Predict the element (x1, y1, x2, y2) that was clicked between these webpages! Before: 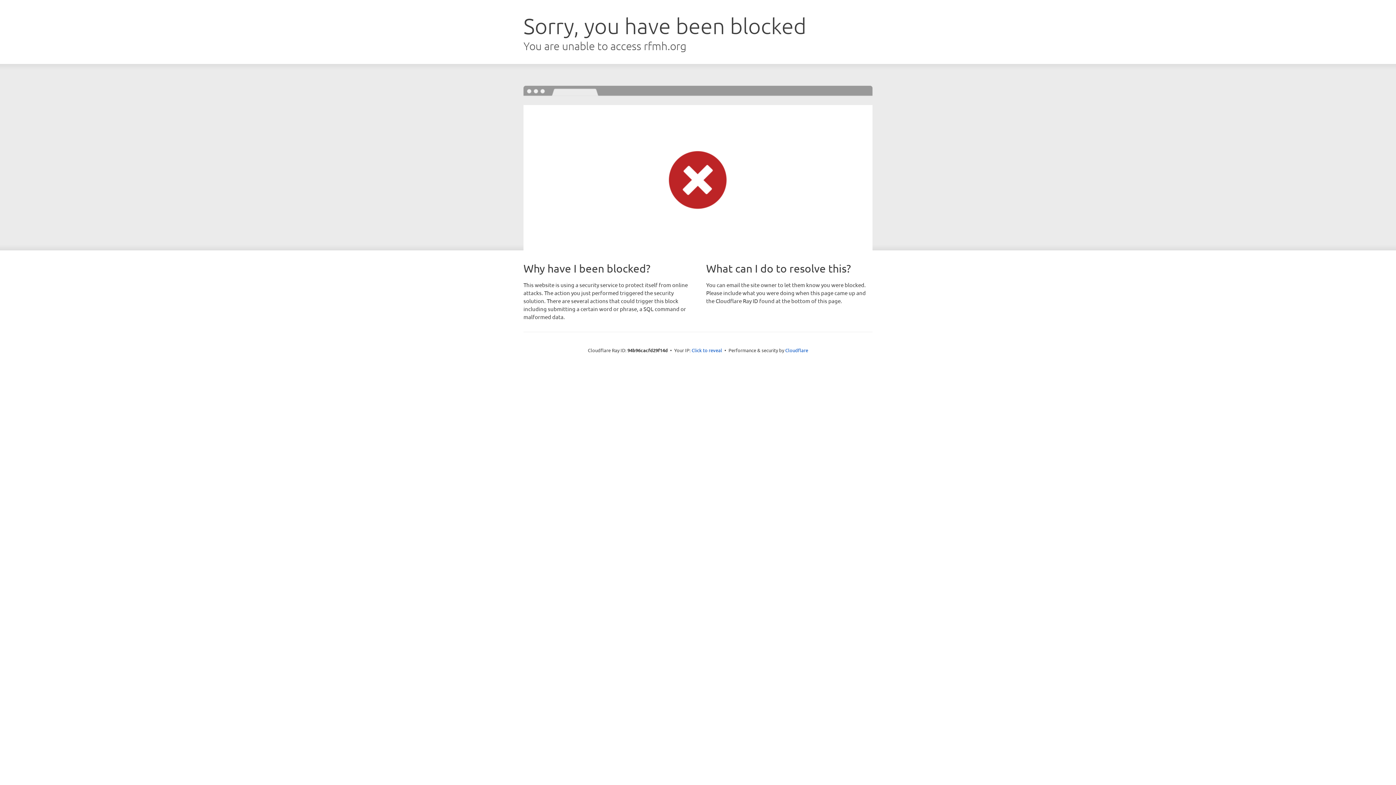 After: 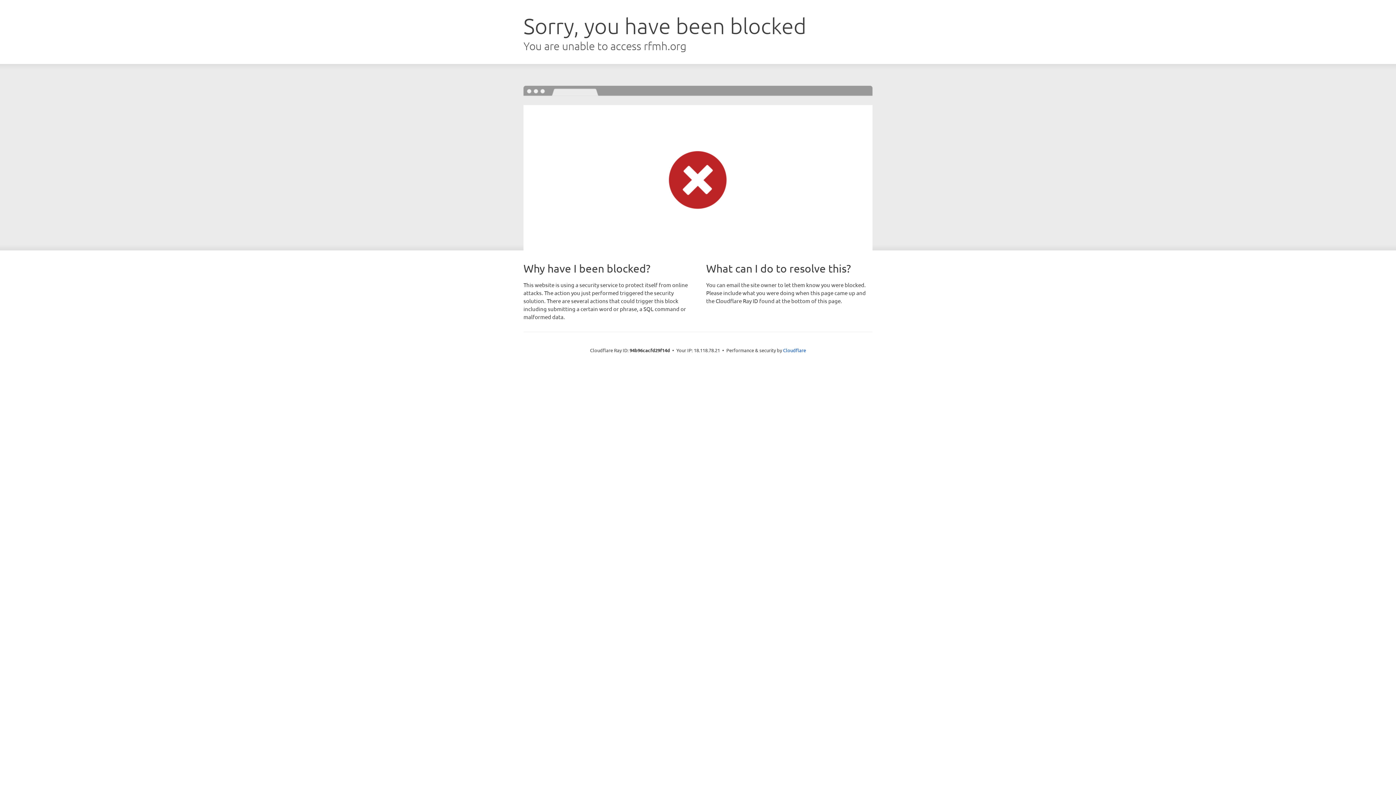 Action: bbox: (691, 346, 722, 353) label: Click to reveal